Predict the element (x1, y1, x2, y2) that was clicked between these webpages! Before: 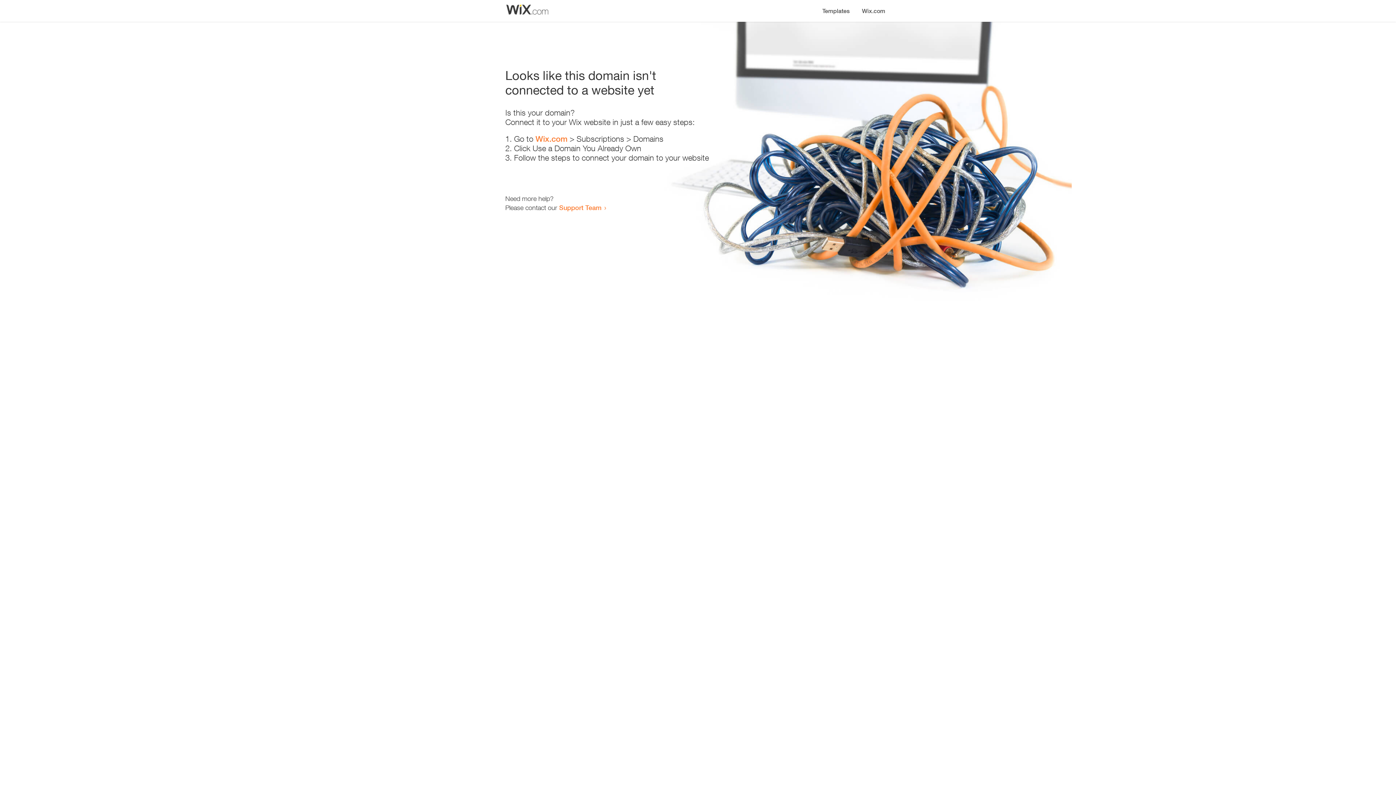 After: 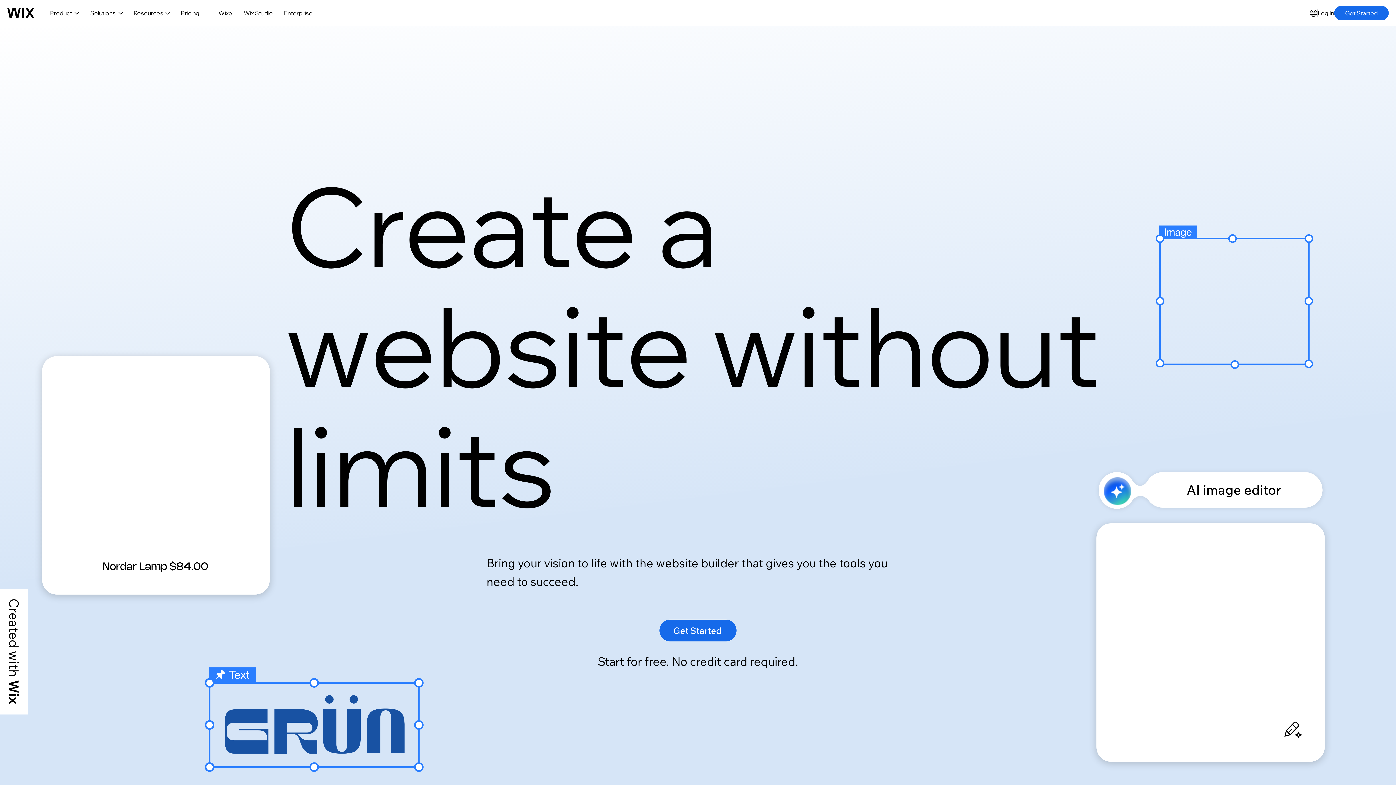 Action: bbox: (856, 0, 890, 14) label: Wix.com